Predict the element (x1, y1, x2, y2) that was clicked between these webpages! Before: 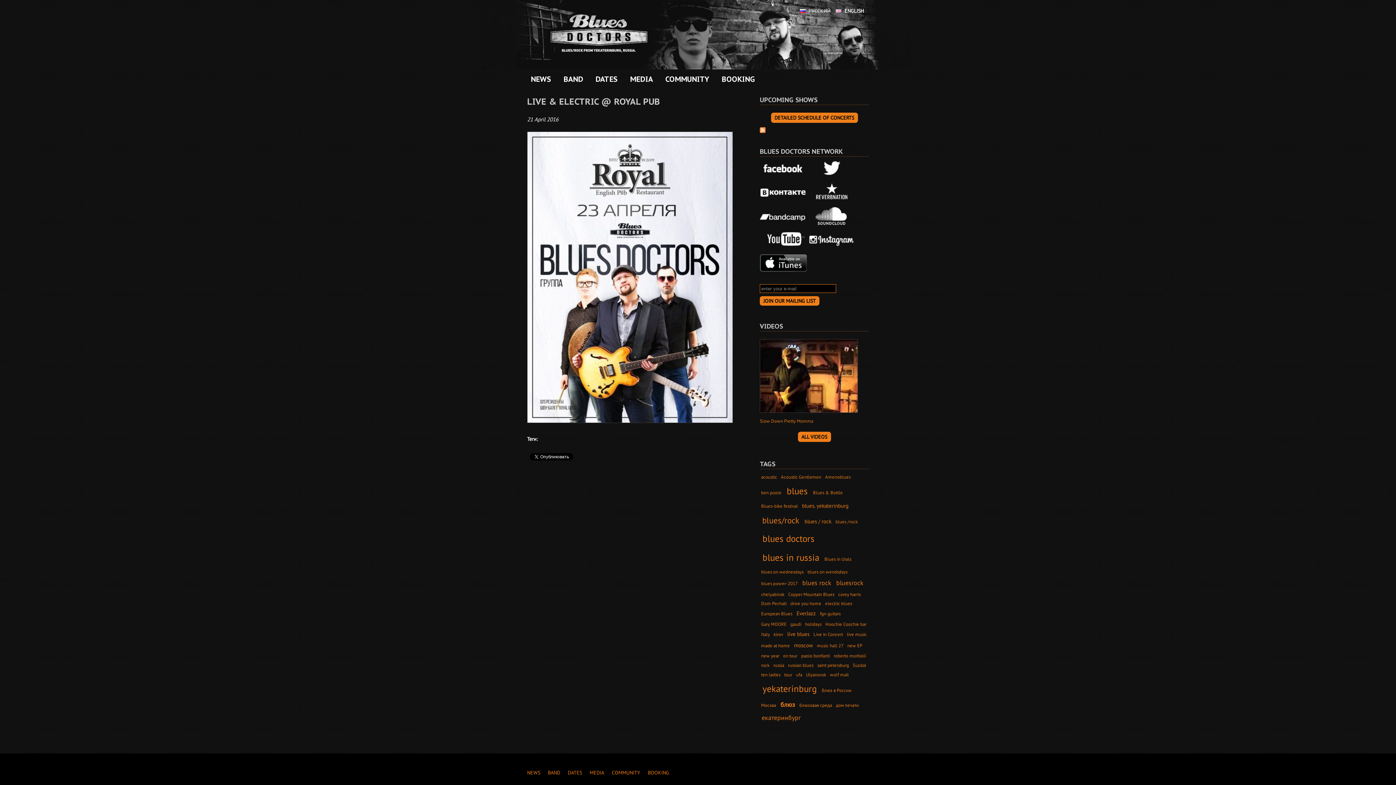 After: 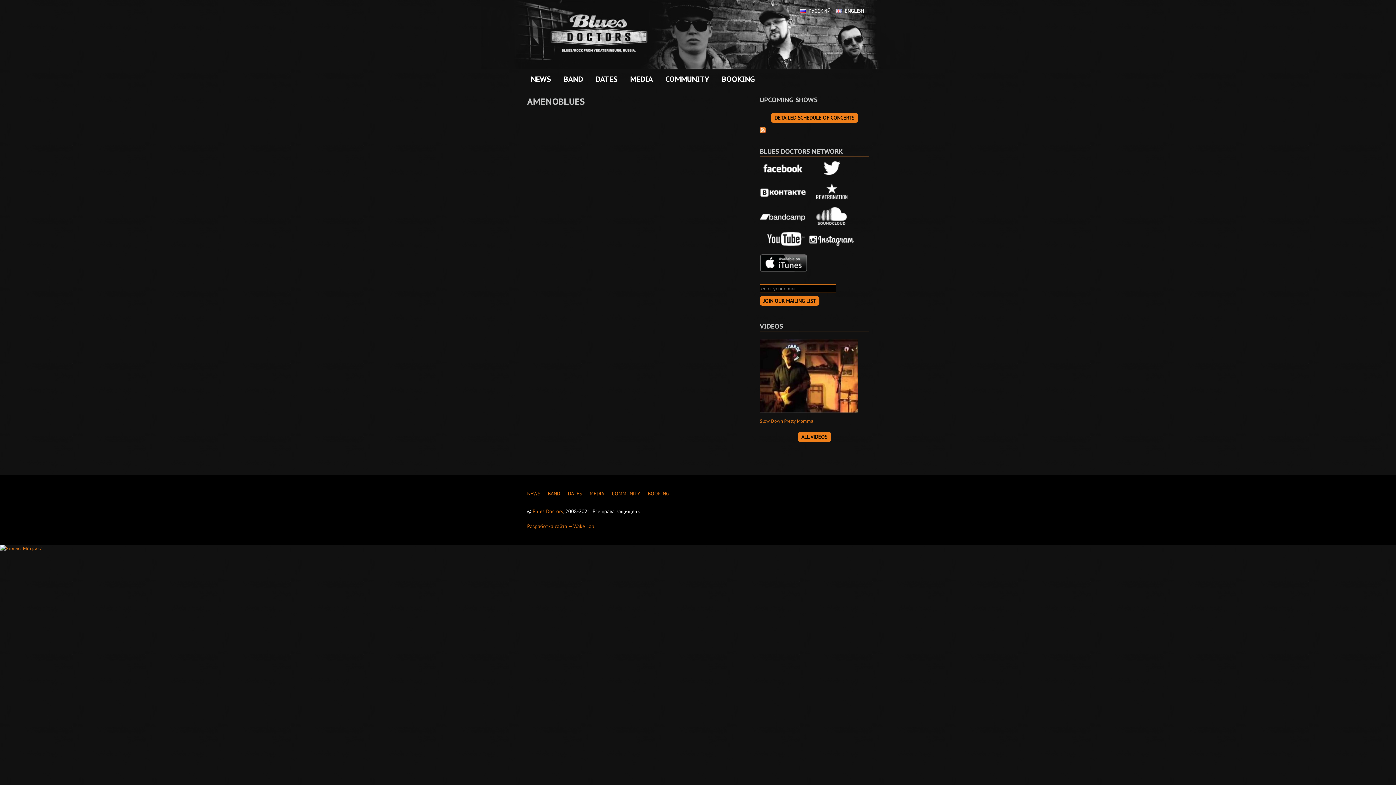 Action: label: Amenoblues bbox: (824, 472, 852, 481)